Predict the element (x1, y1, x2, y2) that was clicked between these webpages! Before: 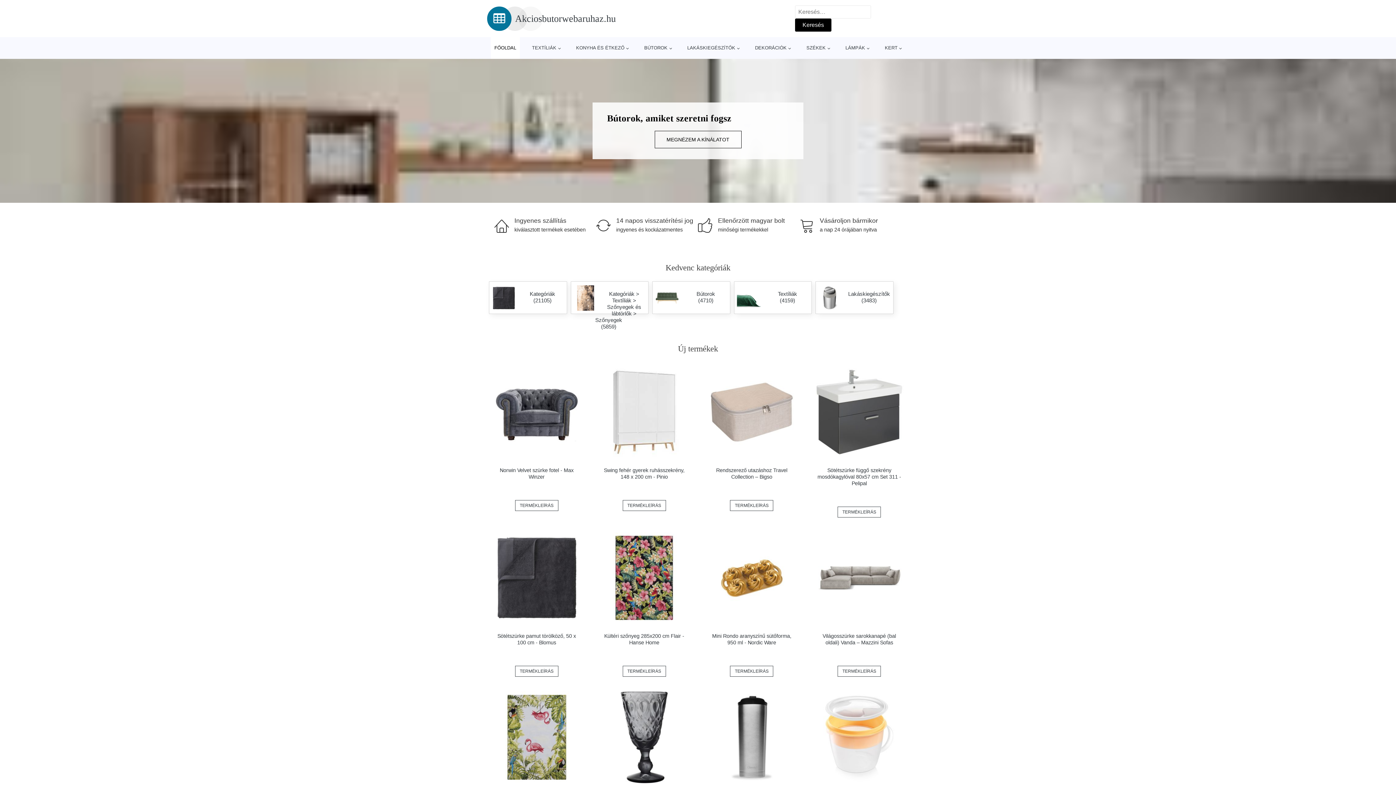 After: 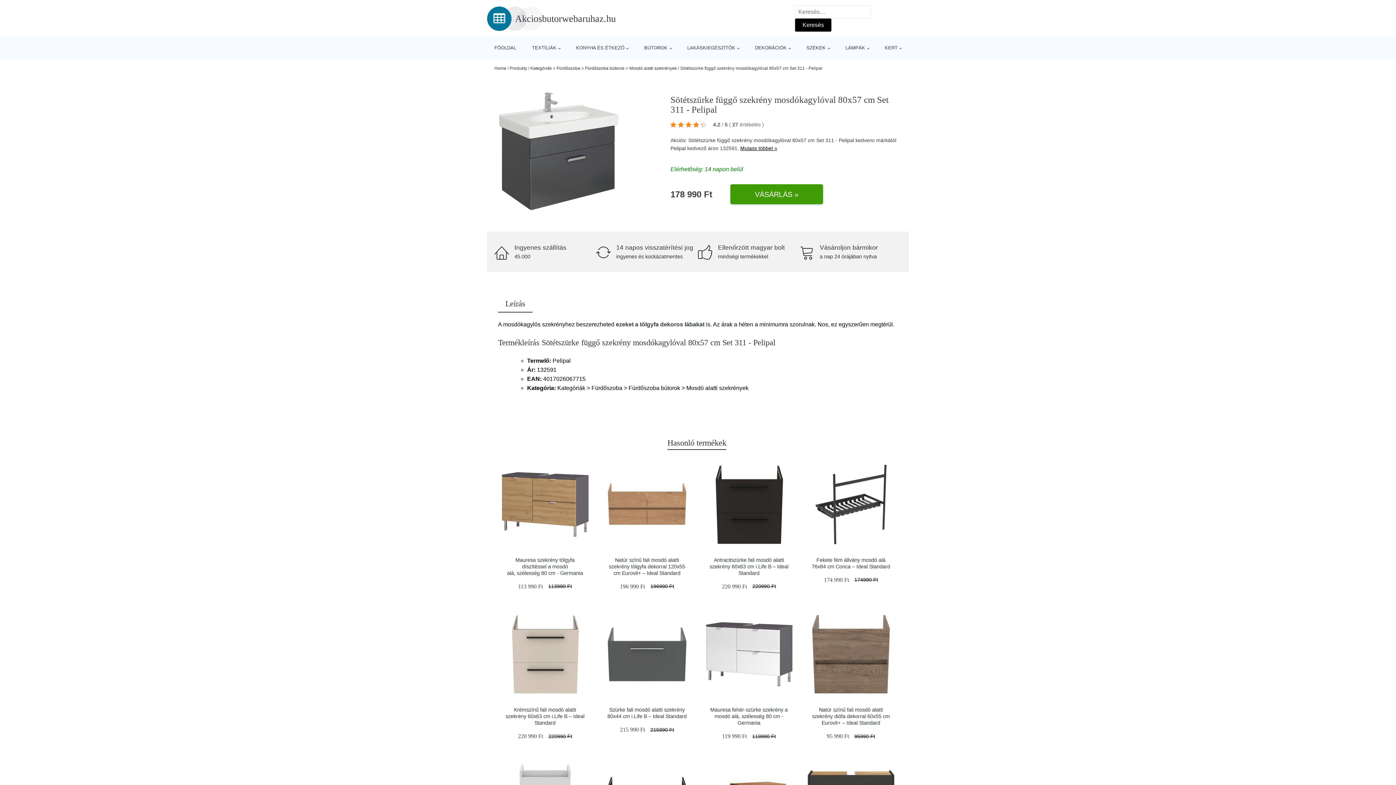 Action: bbox: (817, 467, 901, 486) label: Sötétszürke függő szekrény mosdókagylóval 80x57 cm Set 311 - Pelipal